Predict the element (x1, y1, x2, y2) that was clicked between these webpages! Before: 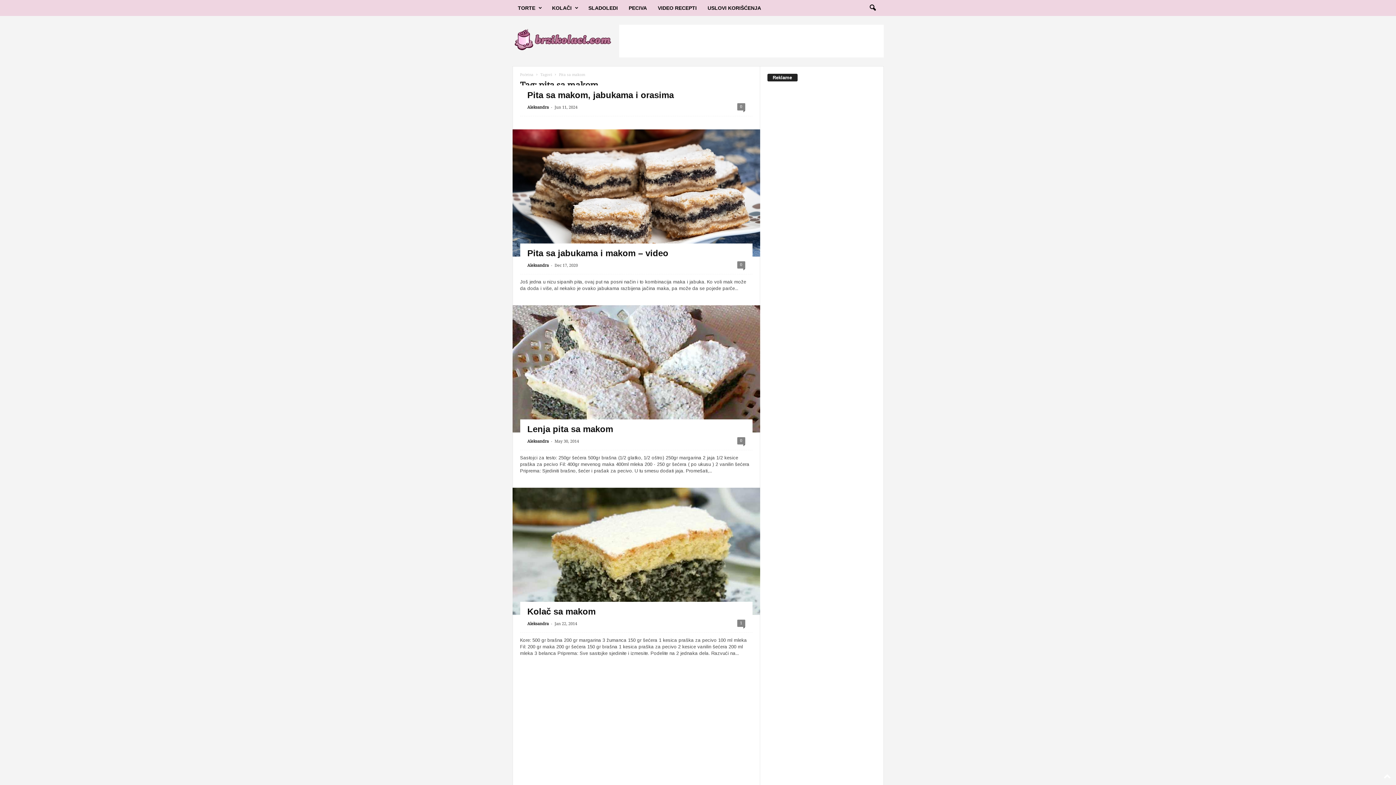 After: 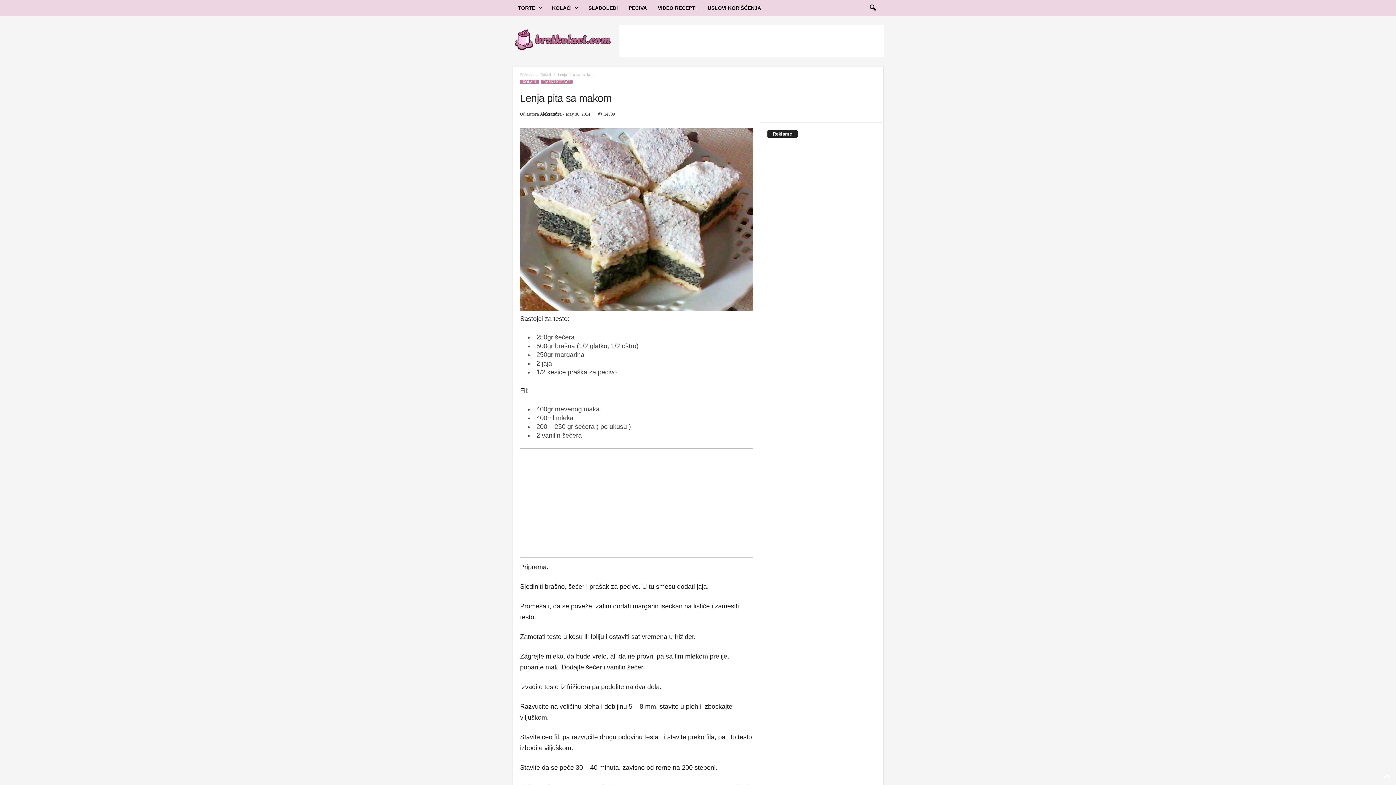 Action: bbox: (512, 305, 760, 500)